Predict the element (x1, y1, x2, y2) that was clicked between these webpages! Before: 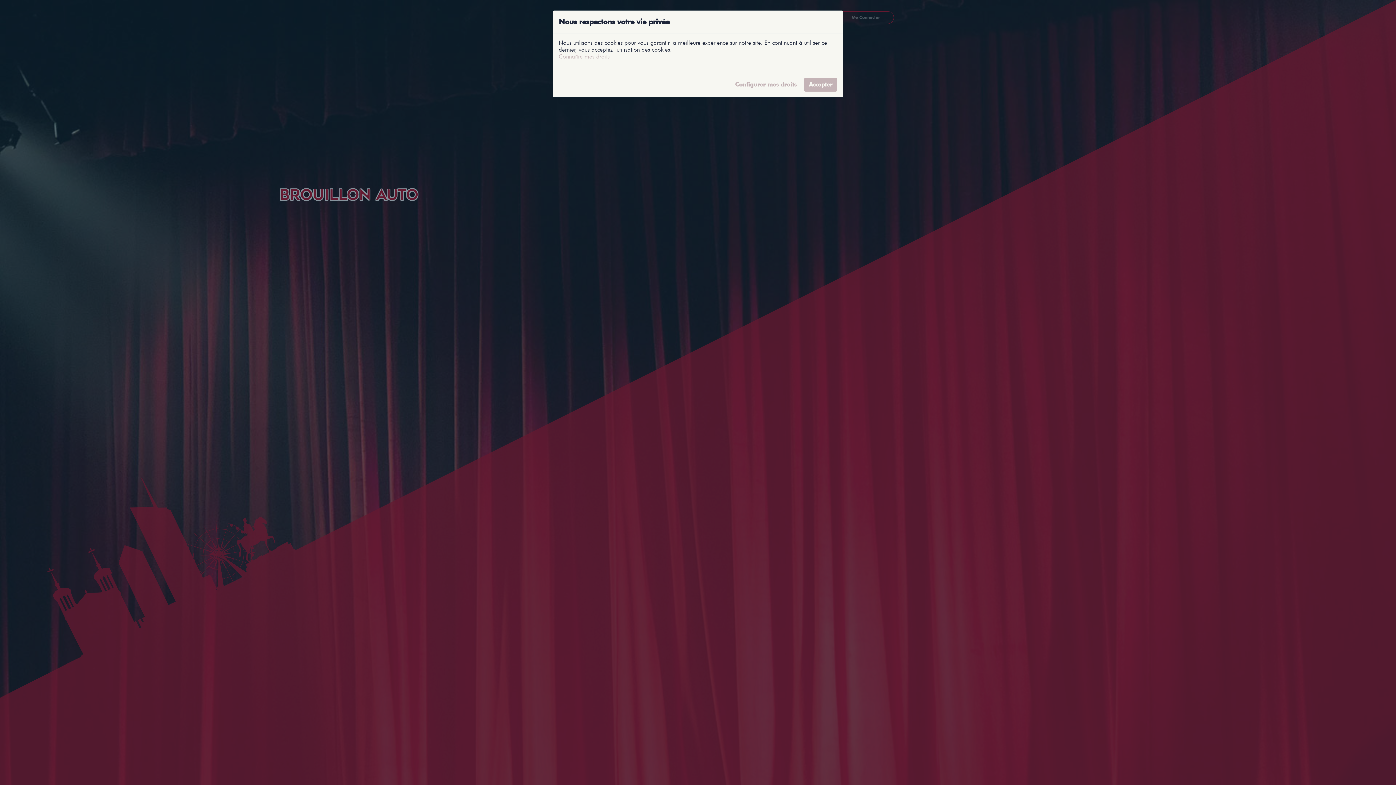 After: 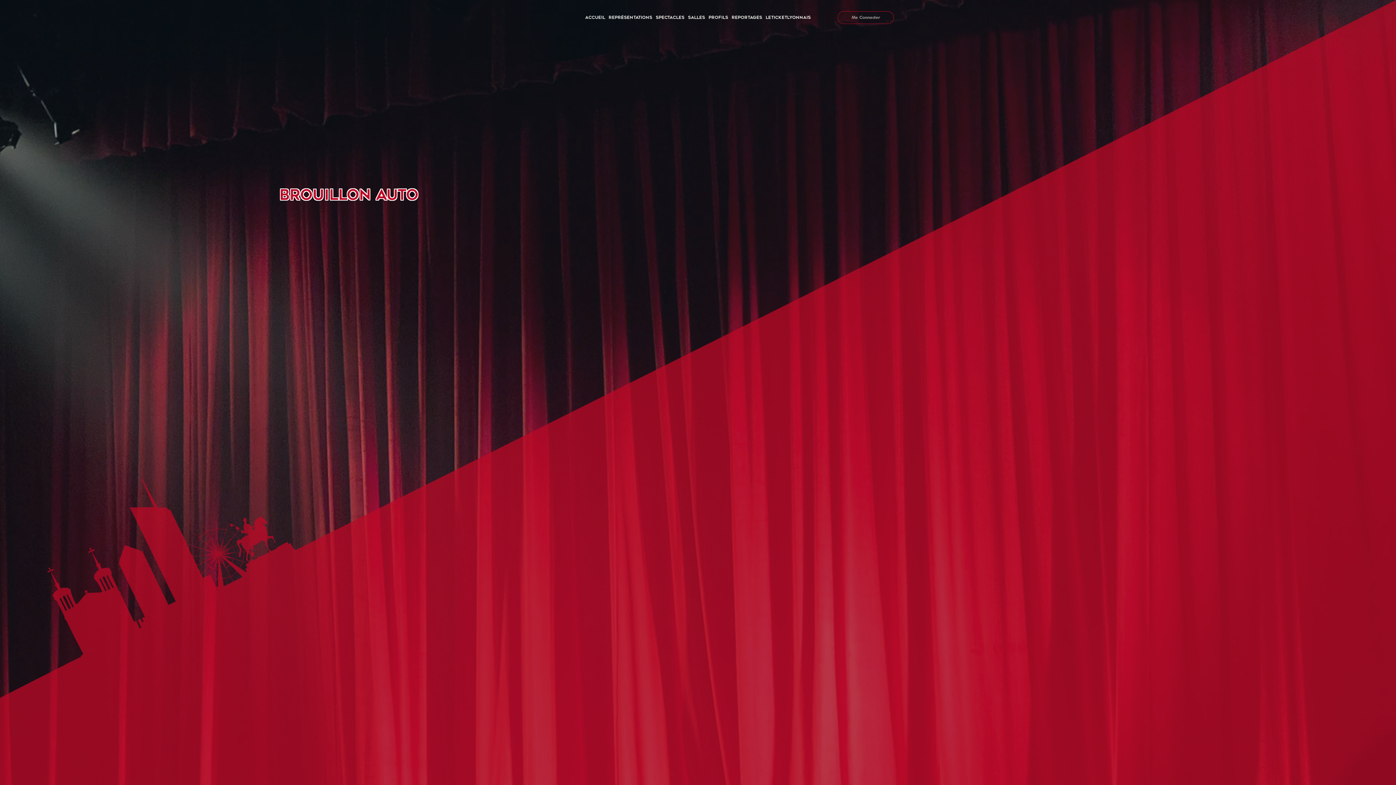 Action: bbox: (804, 77, 837, 91) label: Accepter